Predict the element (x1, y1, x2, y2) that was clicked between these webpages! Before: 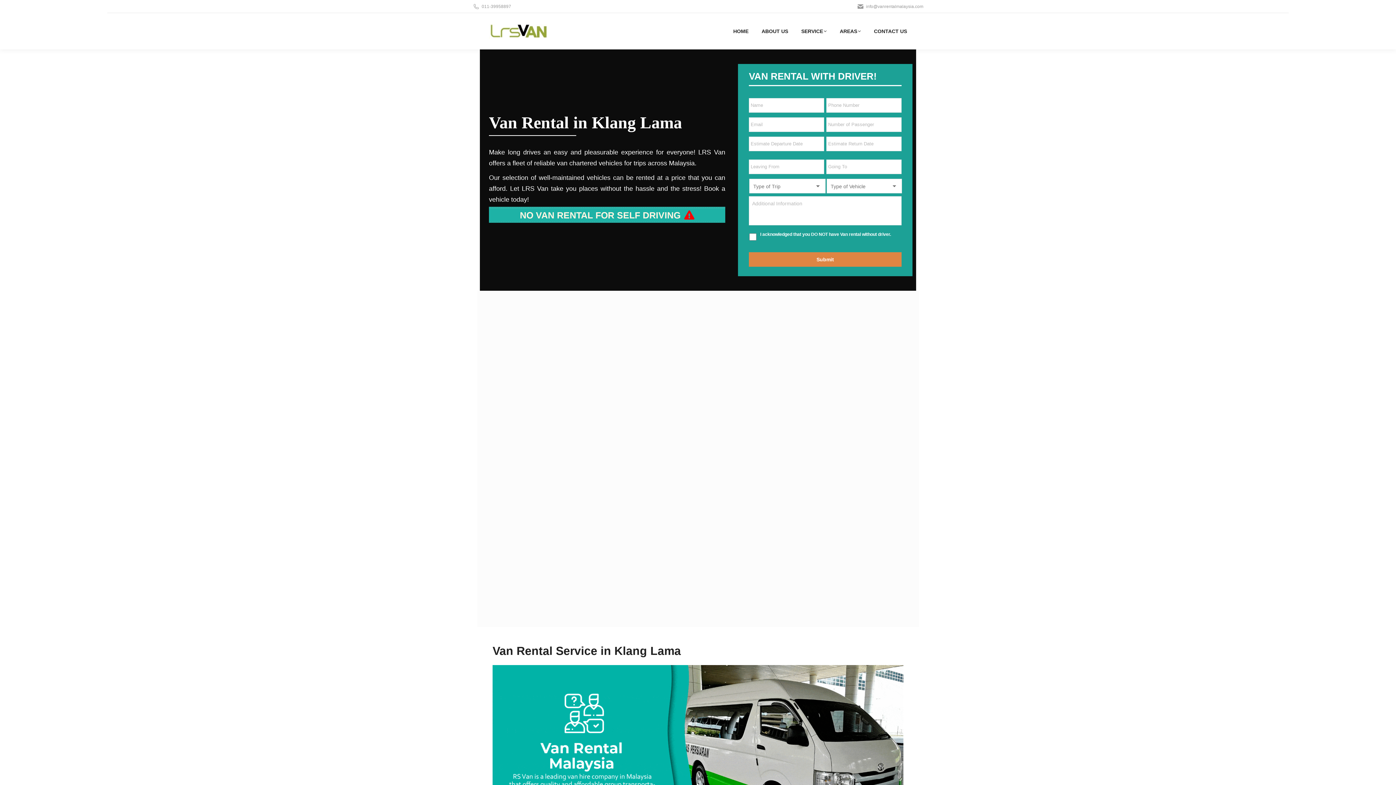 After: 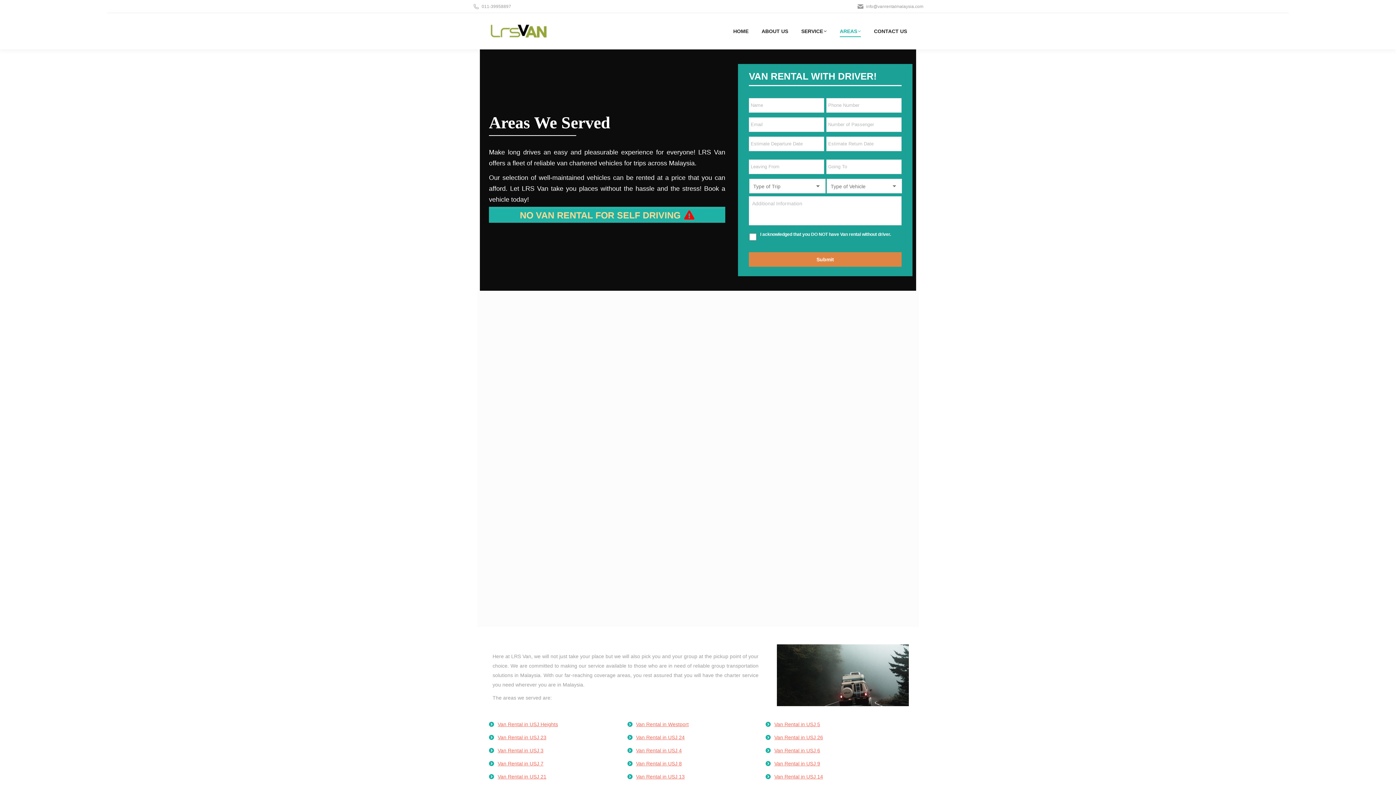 Action: label: AREAS bbox: (840, 16, 861, 45)